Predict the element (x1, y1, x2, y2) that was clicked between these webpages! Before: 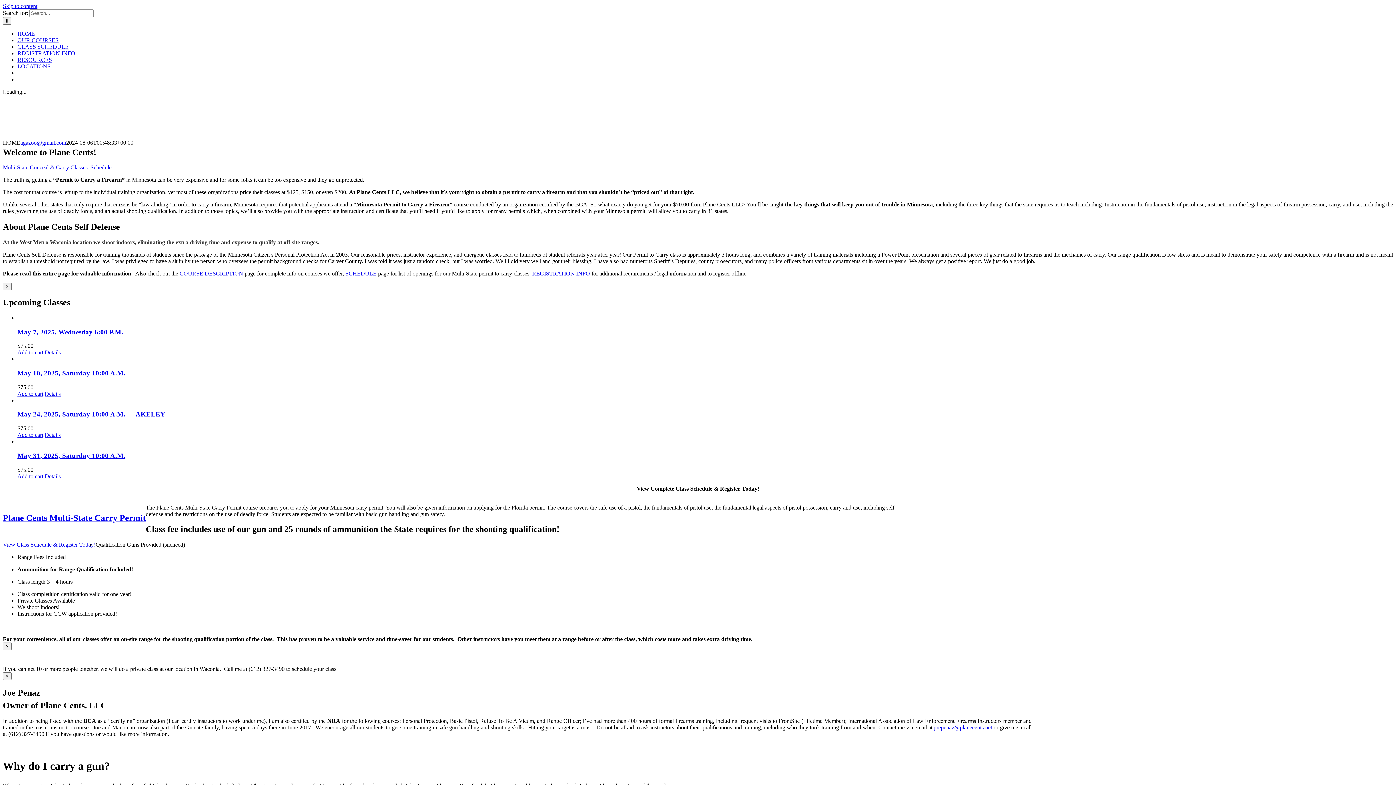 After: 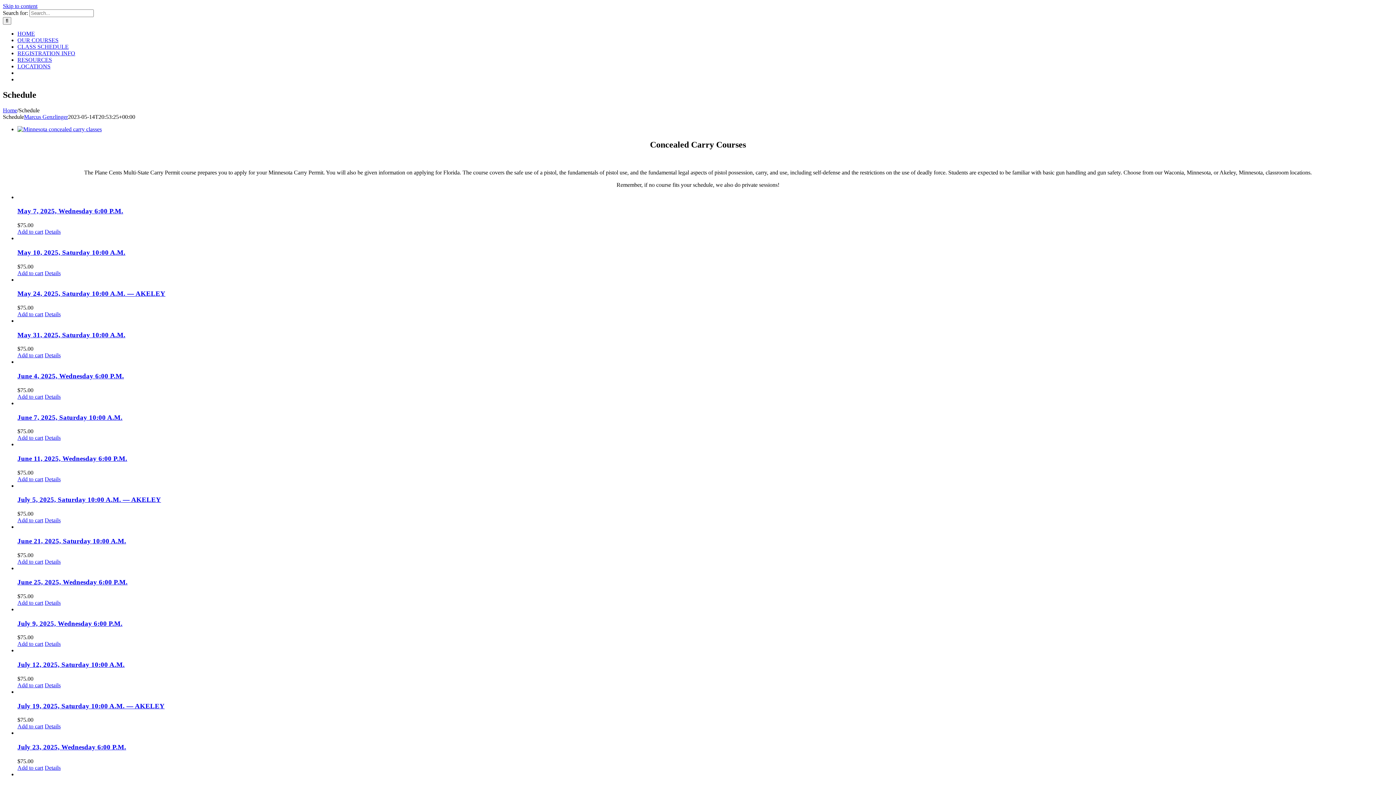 Action: bbox: (2, 164, 111, 170) label: Multi-State Conceal & Carry Classes: Schedule